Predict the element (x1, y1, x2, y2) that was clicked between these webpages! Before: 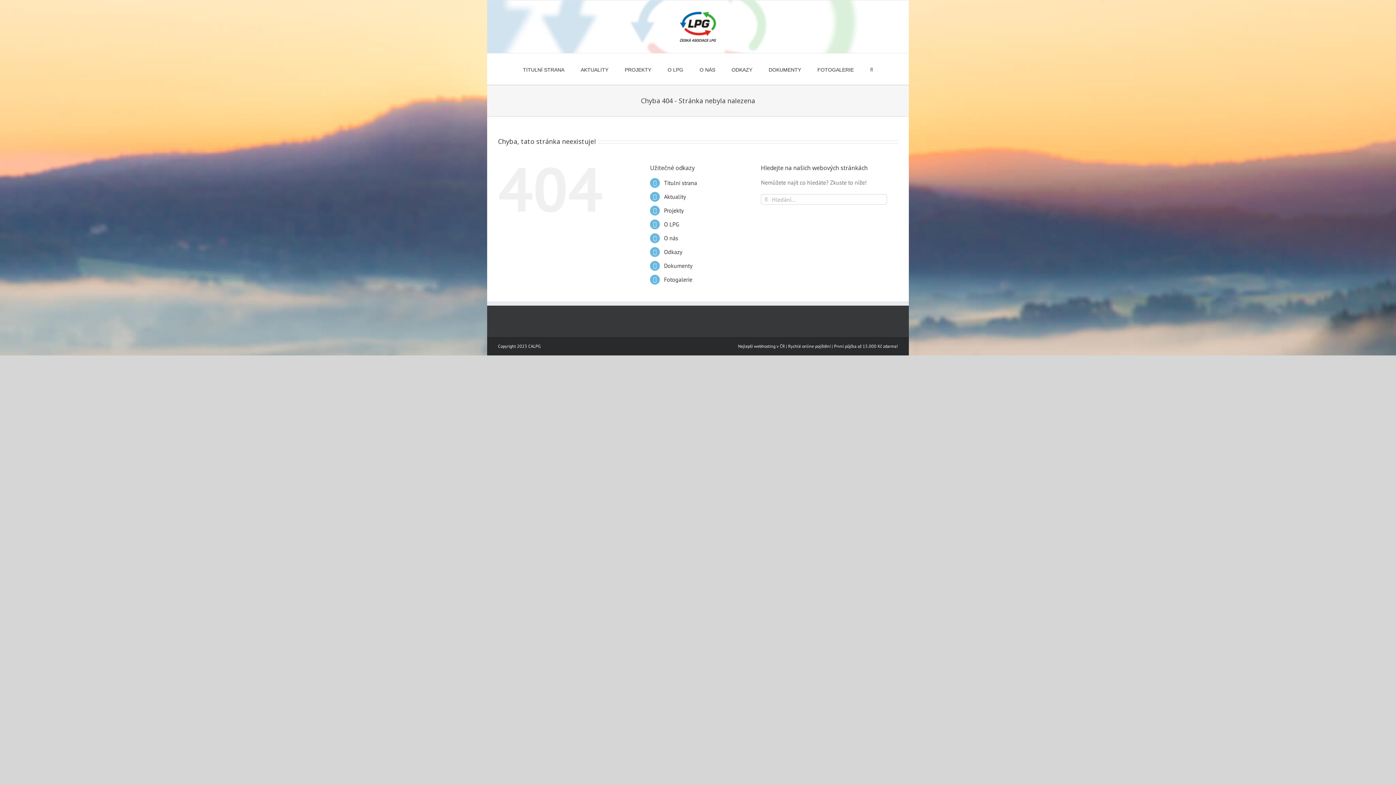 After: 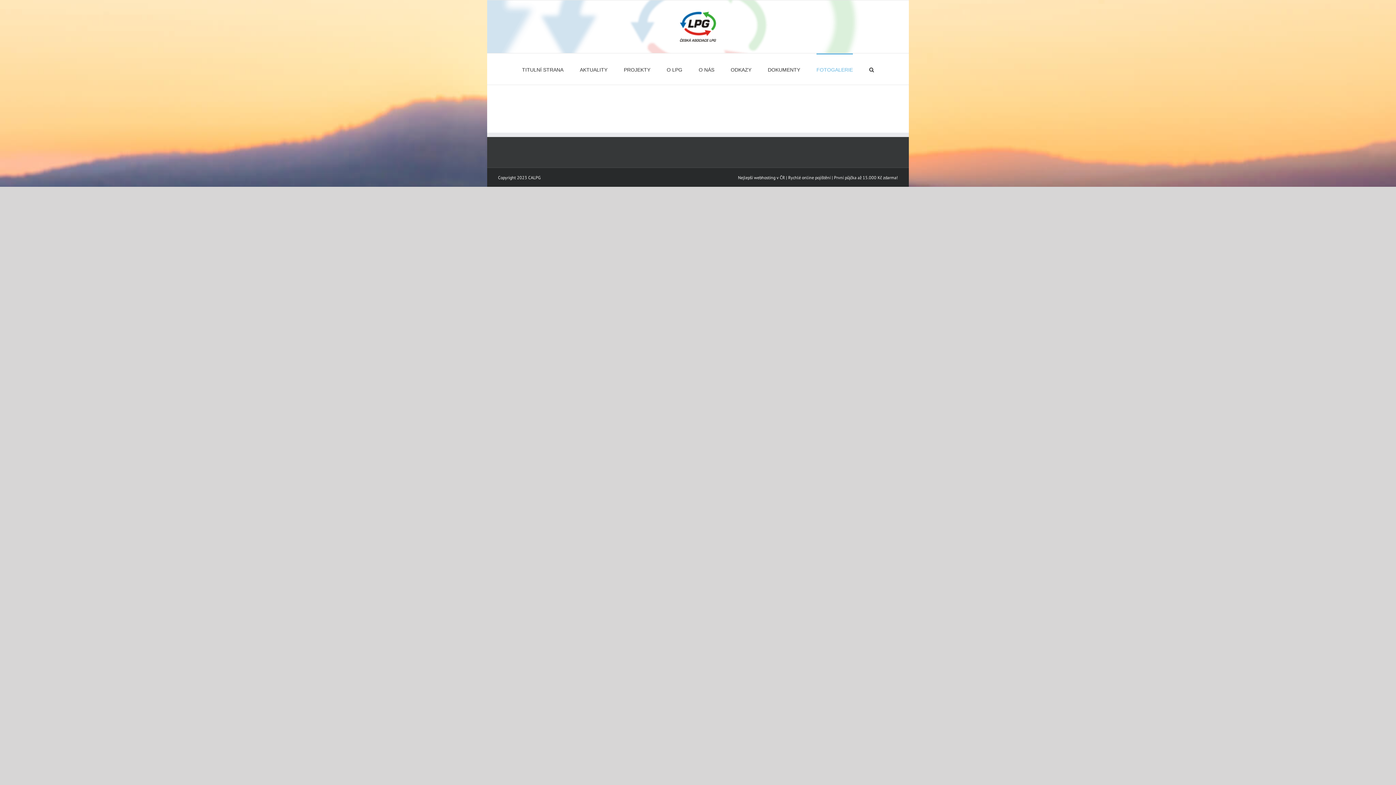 Action: bbox: (817, 53, 854, 84) label: FOTOGALERIE